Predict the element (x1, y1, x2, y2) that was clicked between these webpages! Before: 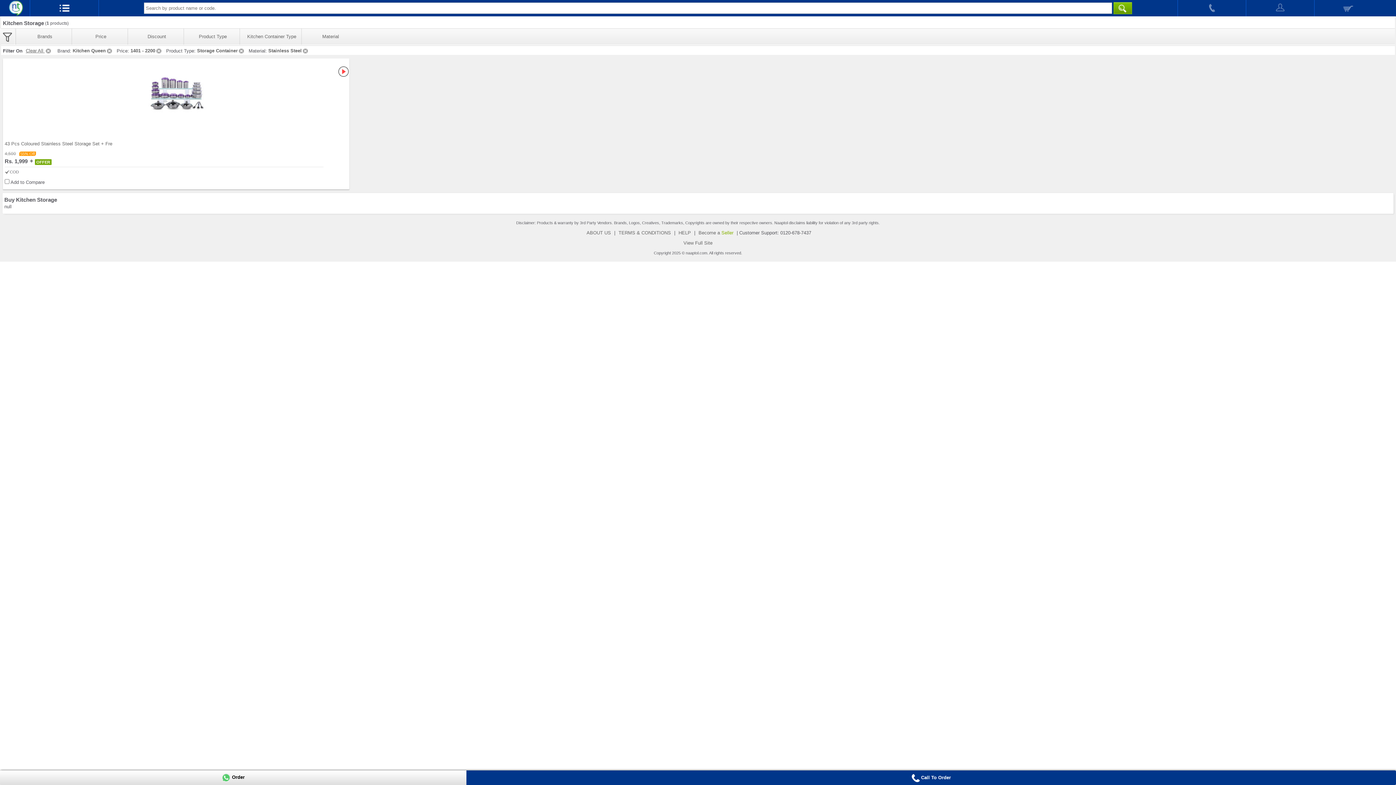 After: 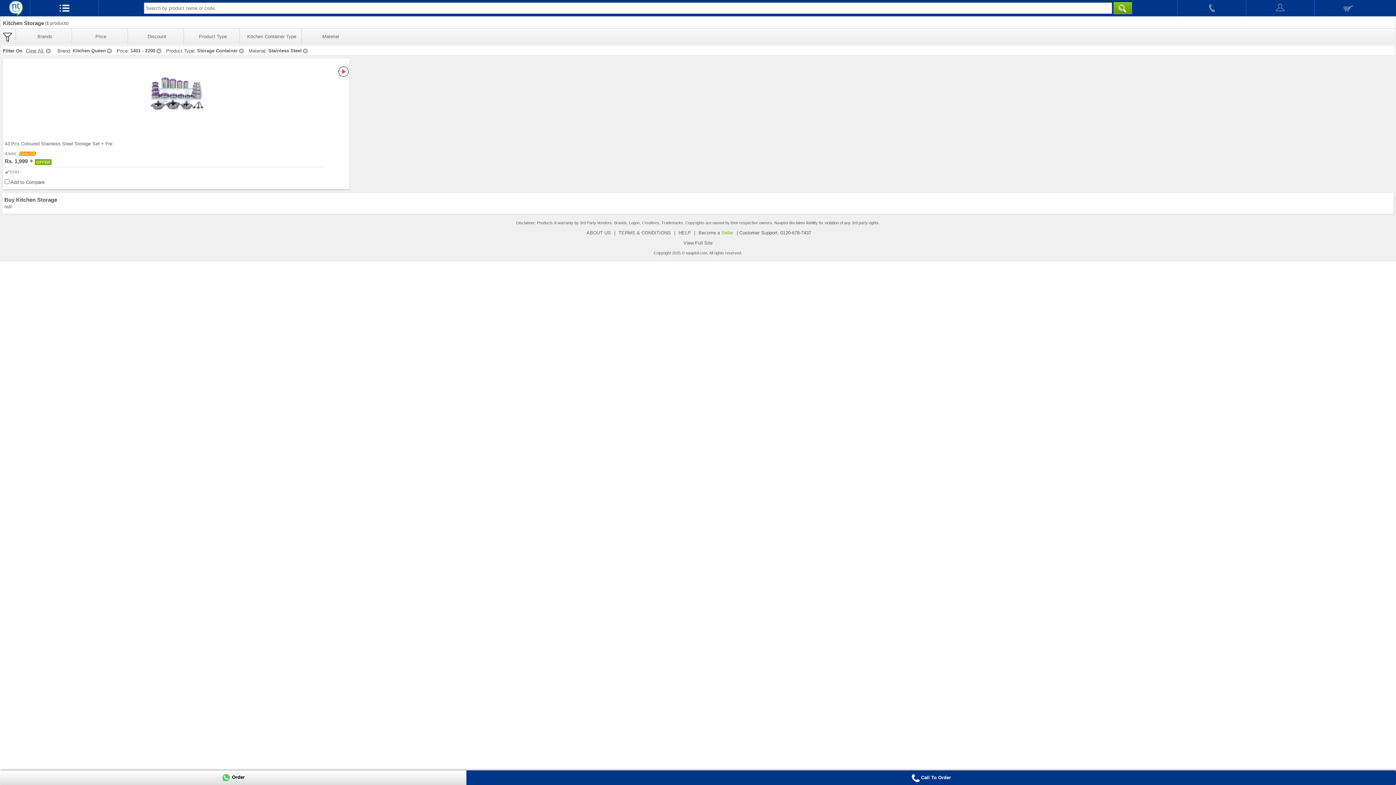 Action: bbox: (197, 48, 248, 53) label: Storage Container